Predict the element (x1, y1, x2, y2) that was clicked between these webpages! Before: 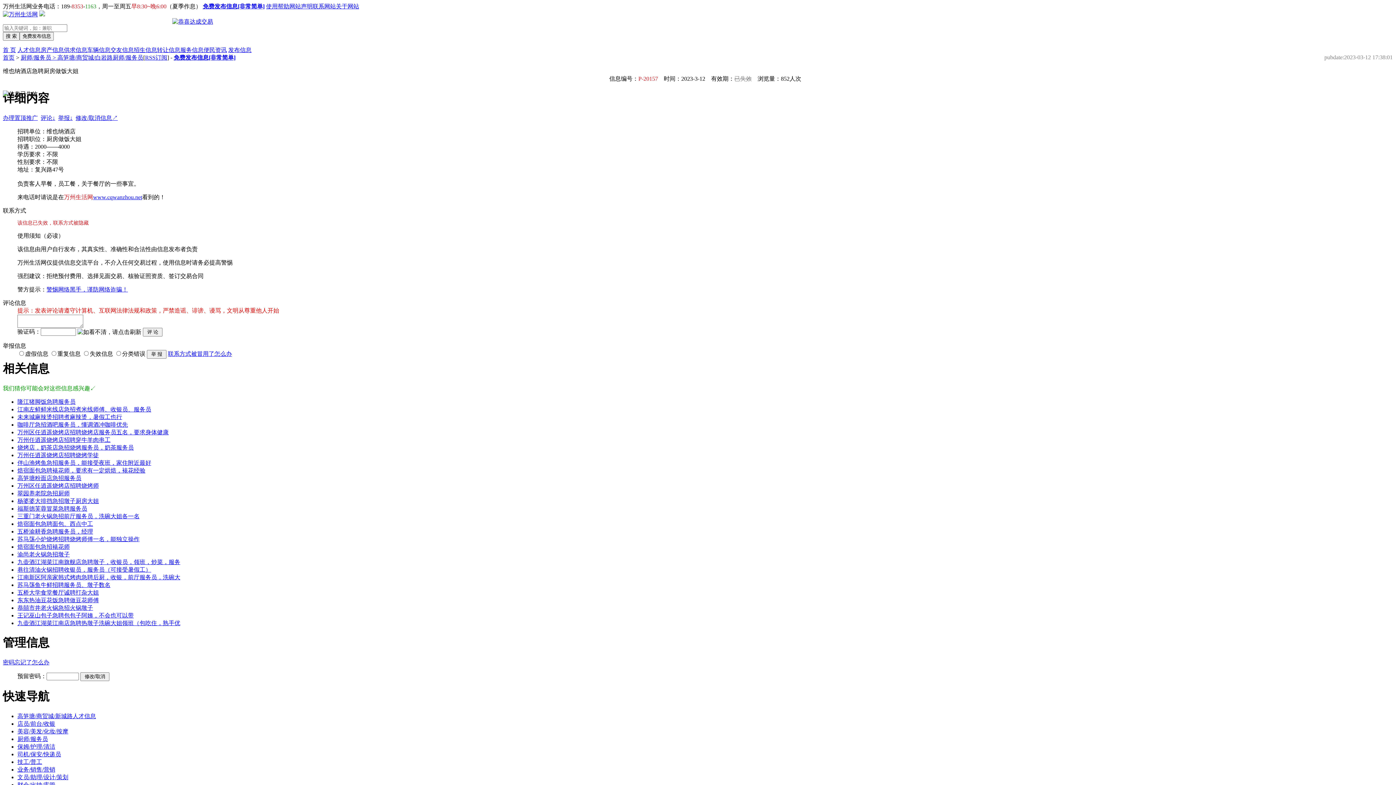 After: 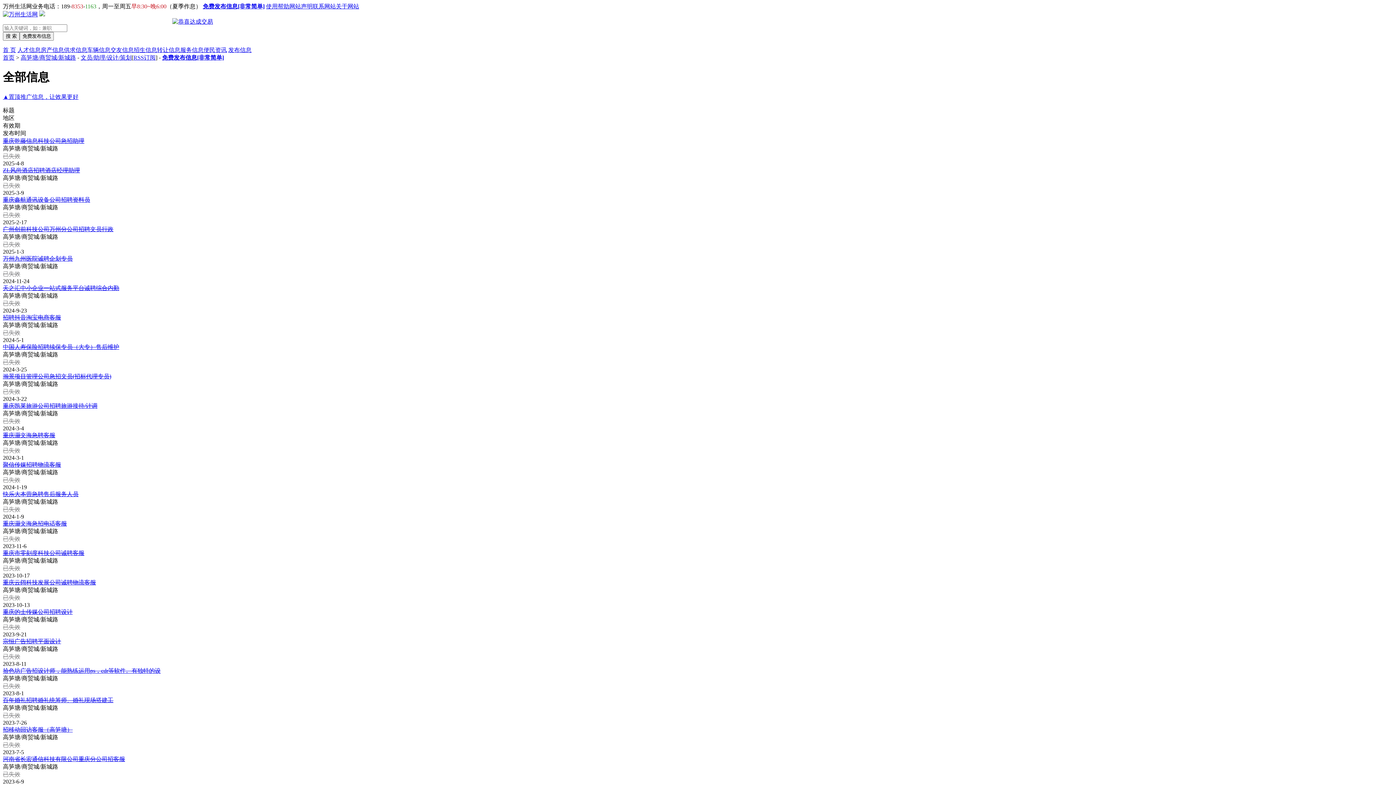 Action: label: 文员/助理/设计/策划 bbox: (17, 774, 68, 780)